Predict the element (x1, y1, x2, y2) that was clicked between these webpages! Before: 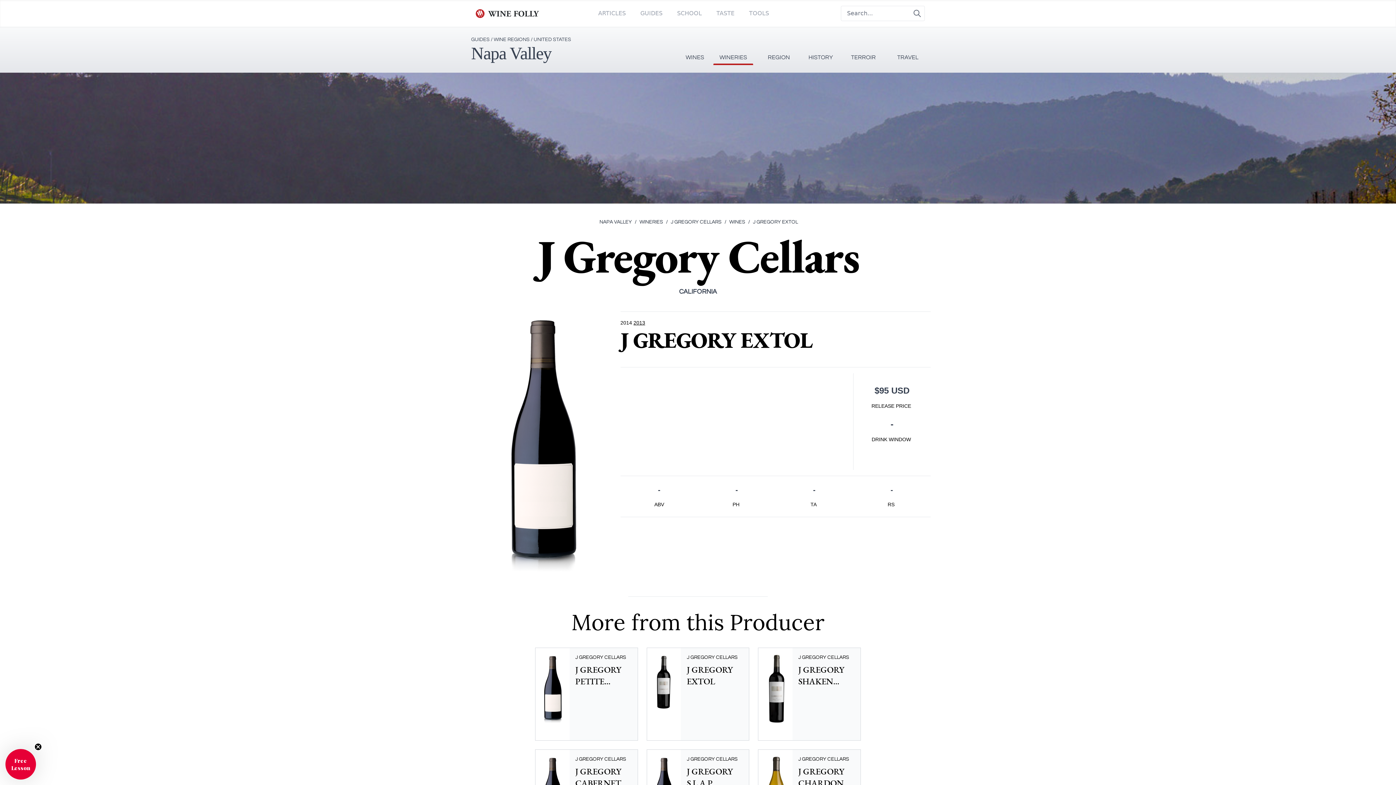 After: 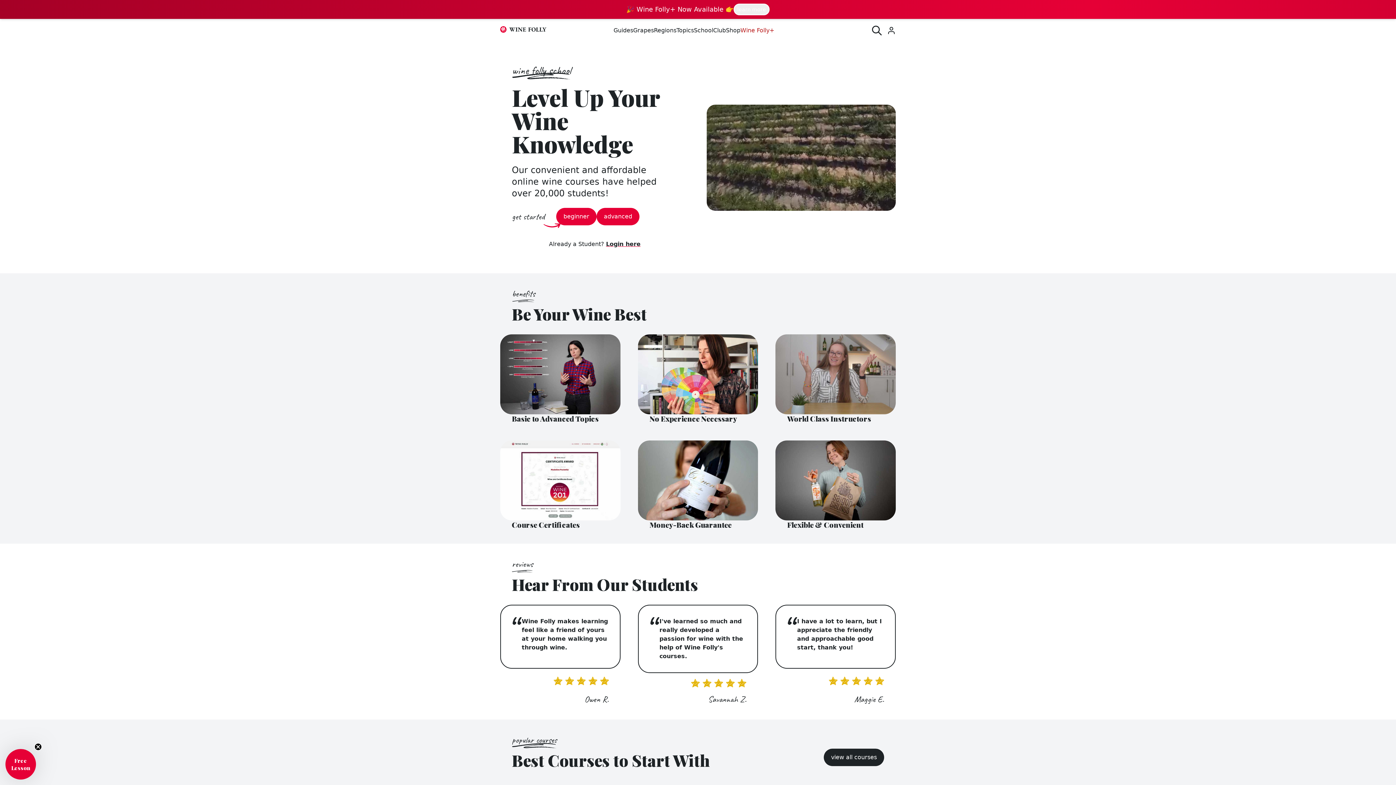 Action: label: SCHOOL bbox: (677, 9, 702, 17)